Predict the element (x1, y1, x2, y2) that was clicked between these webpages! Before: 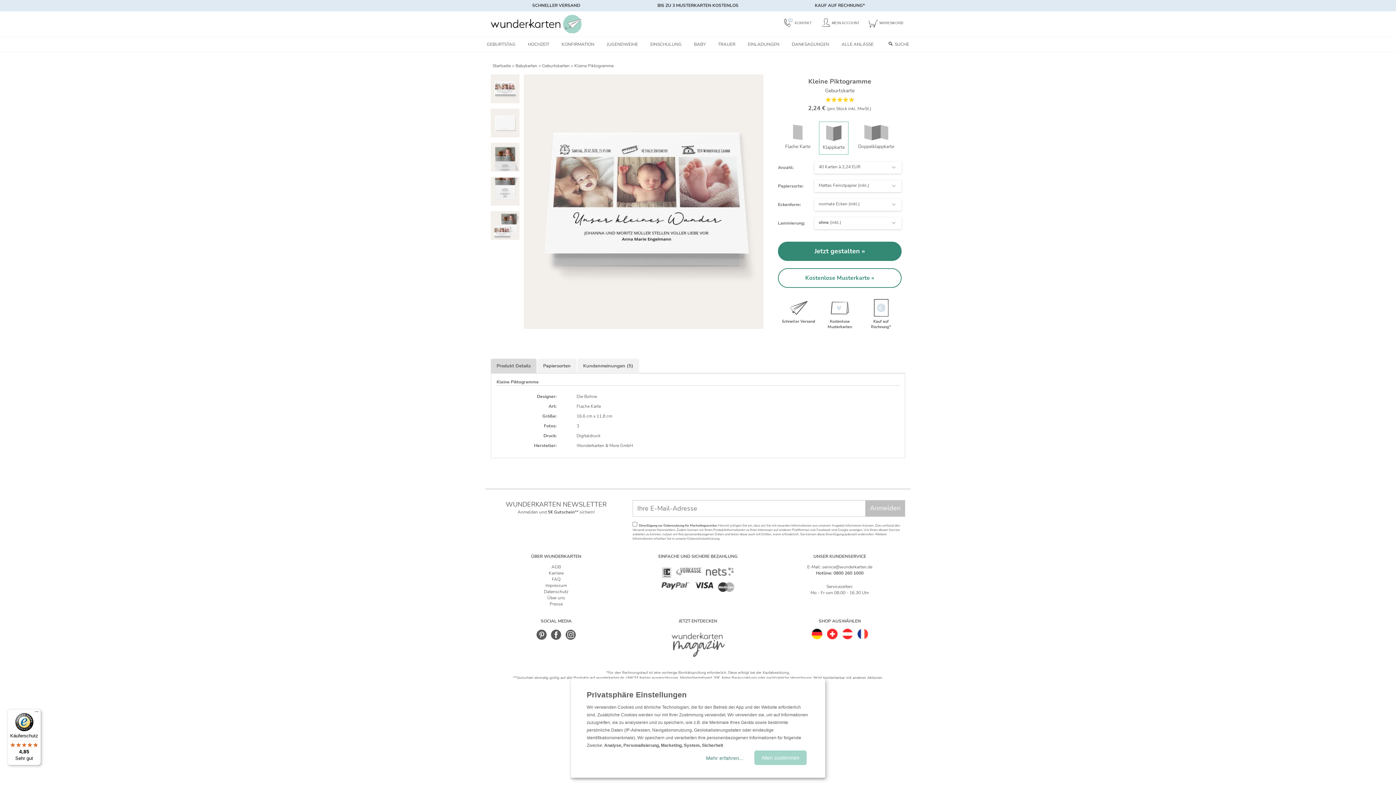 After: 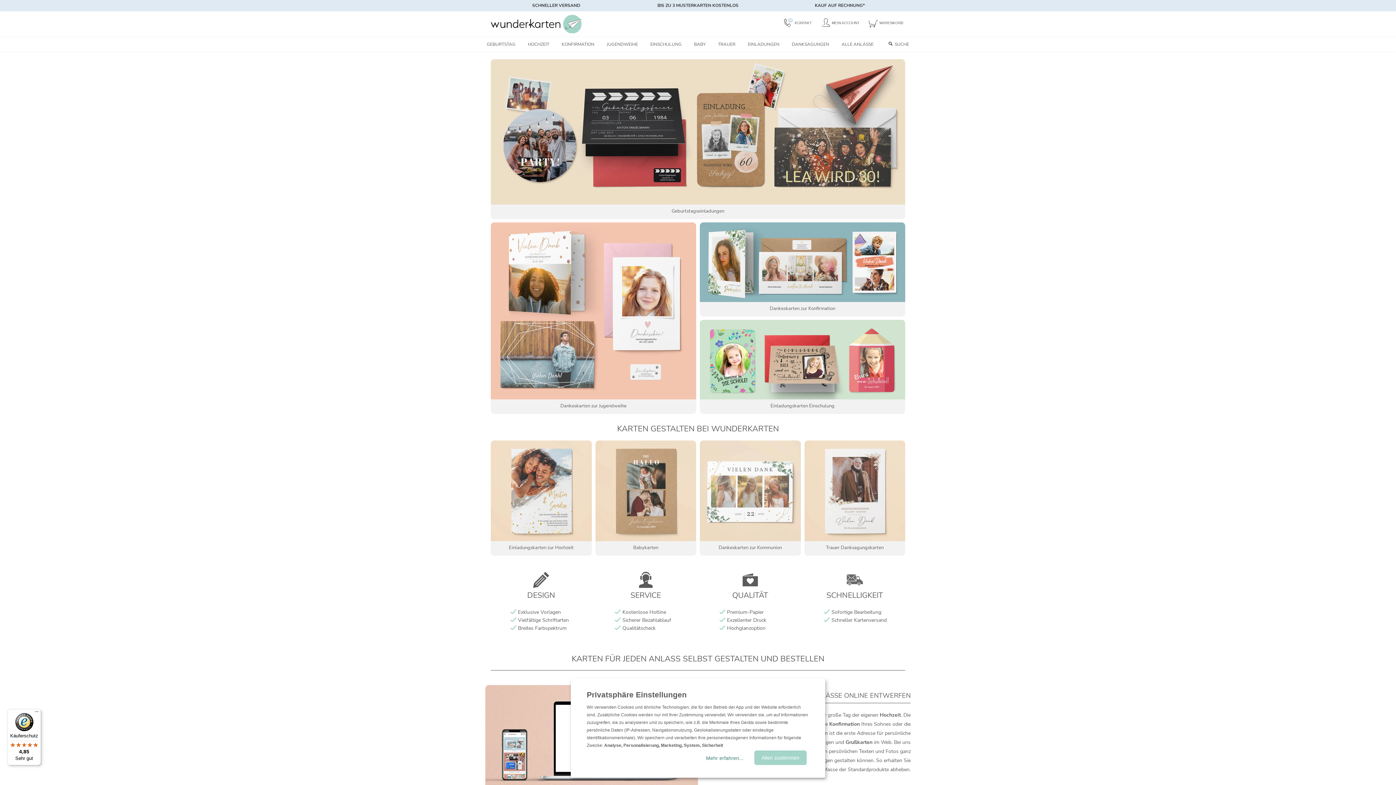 Action: bbox: (810, 628, 824, 634) label: Deutschland